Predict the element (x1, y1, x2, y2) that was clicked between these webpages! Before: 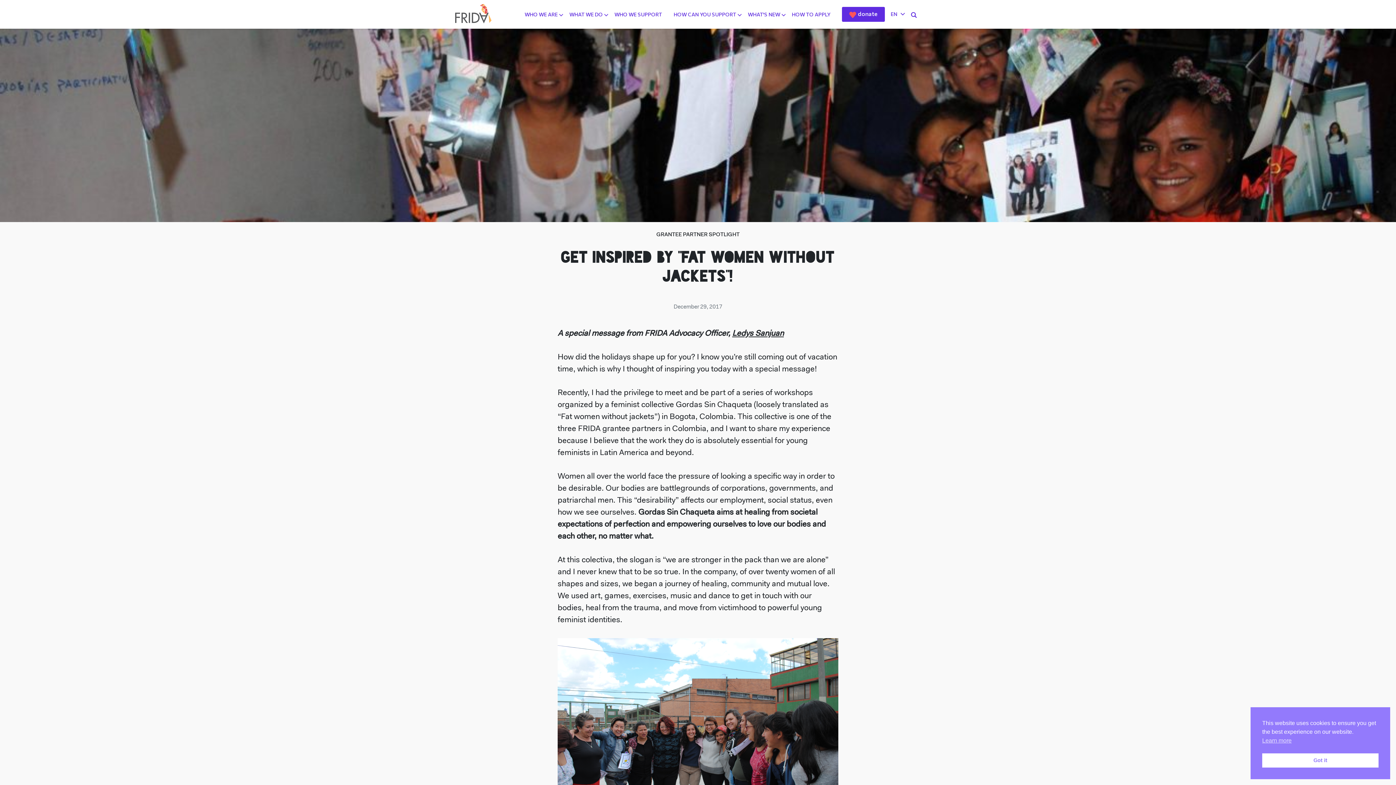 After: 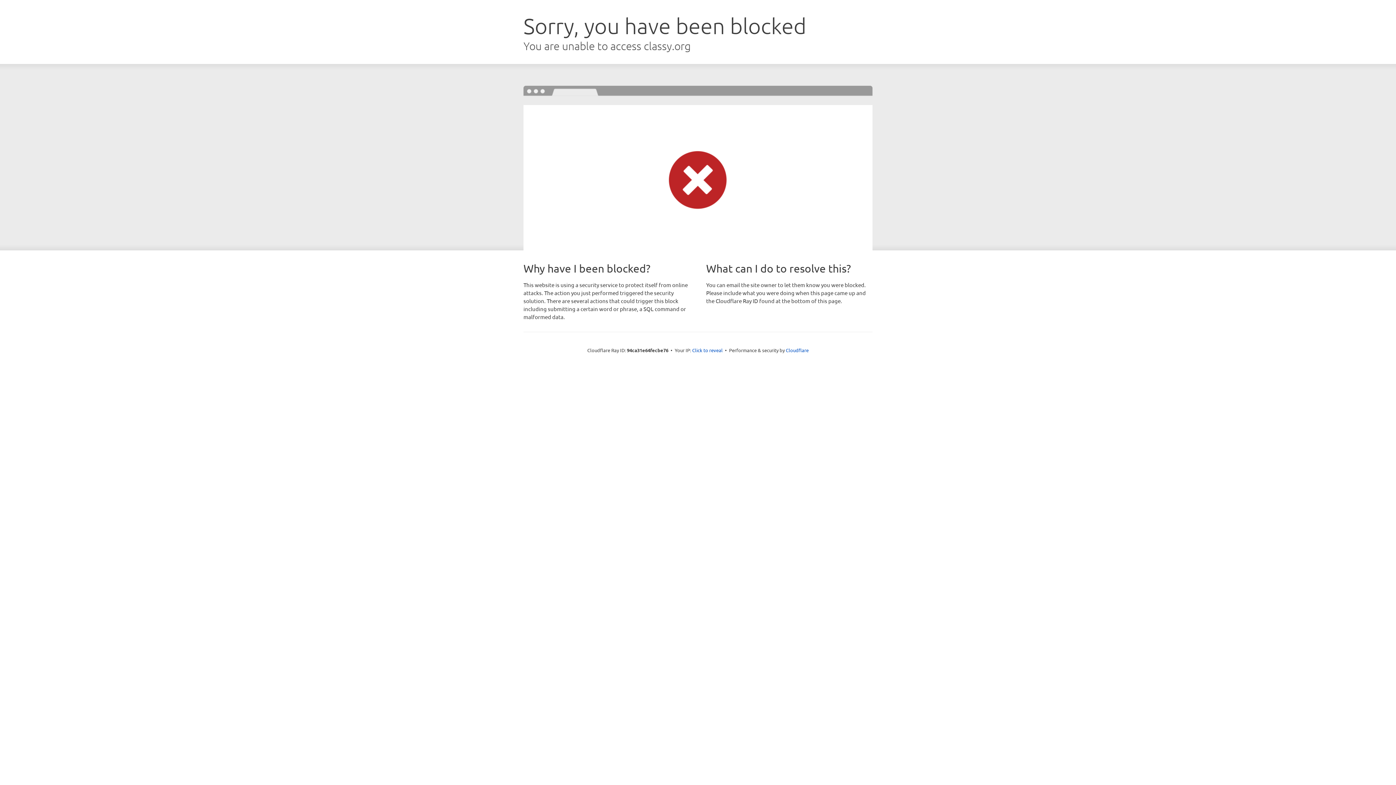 Action: bbox: (842, 6, 885, 21) label: donate